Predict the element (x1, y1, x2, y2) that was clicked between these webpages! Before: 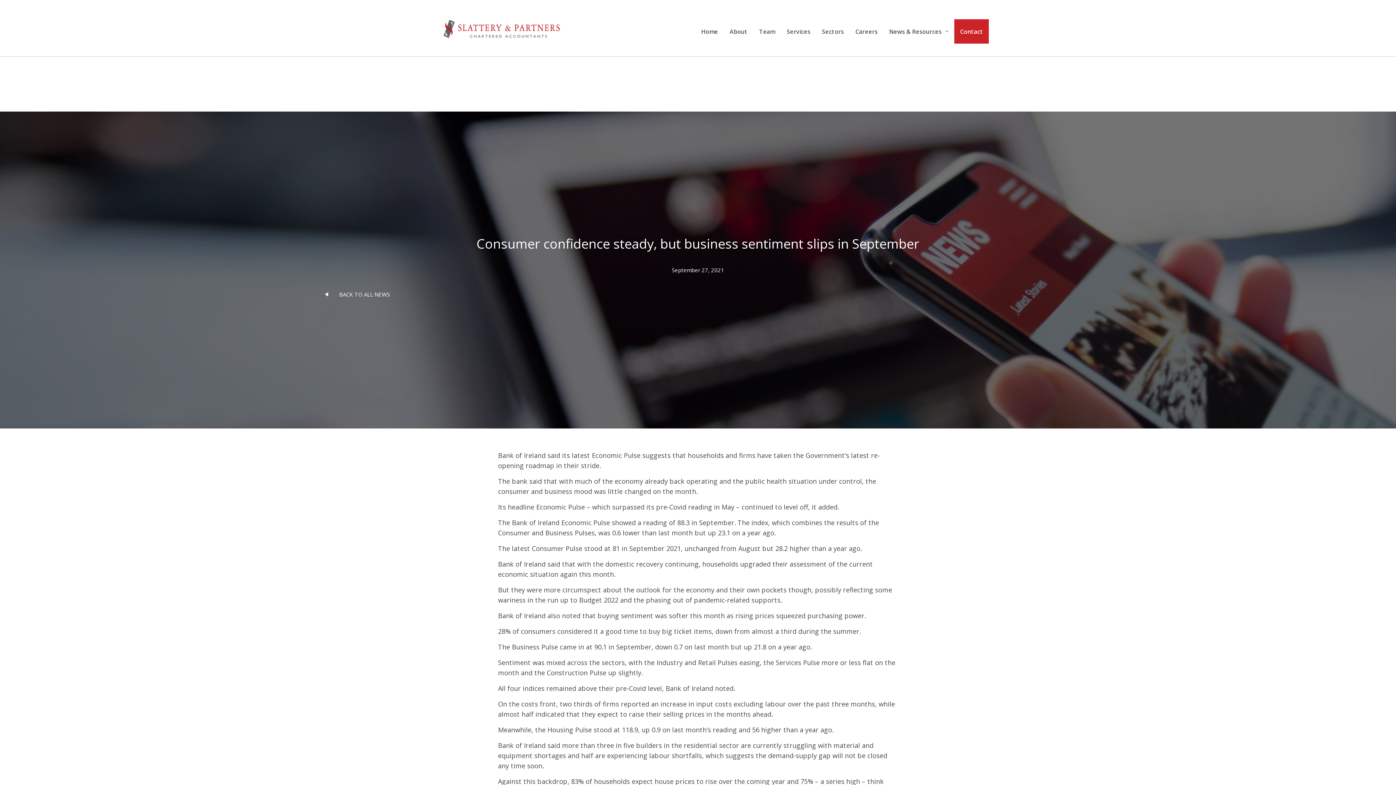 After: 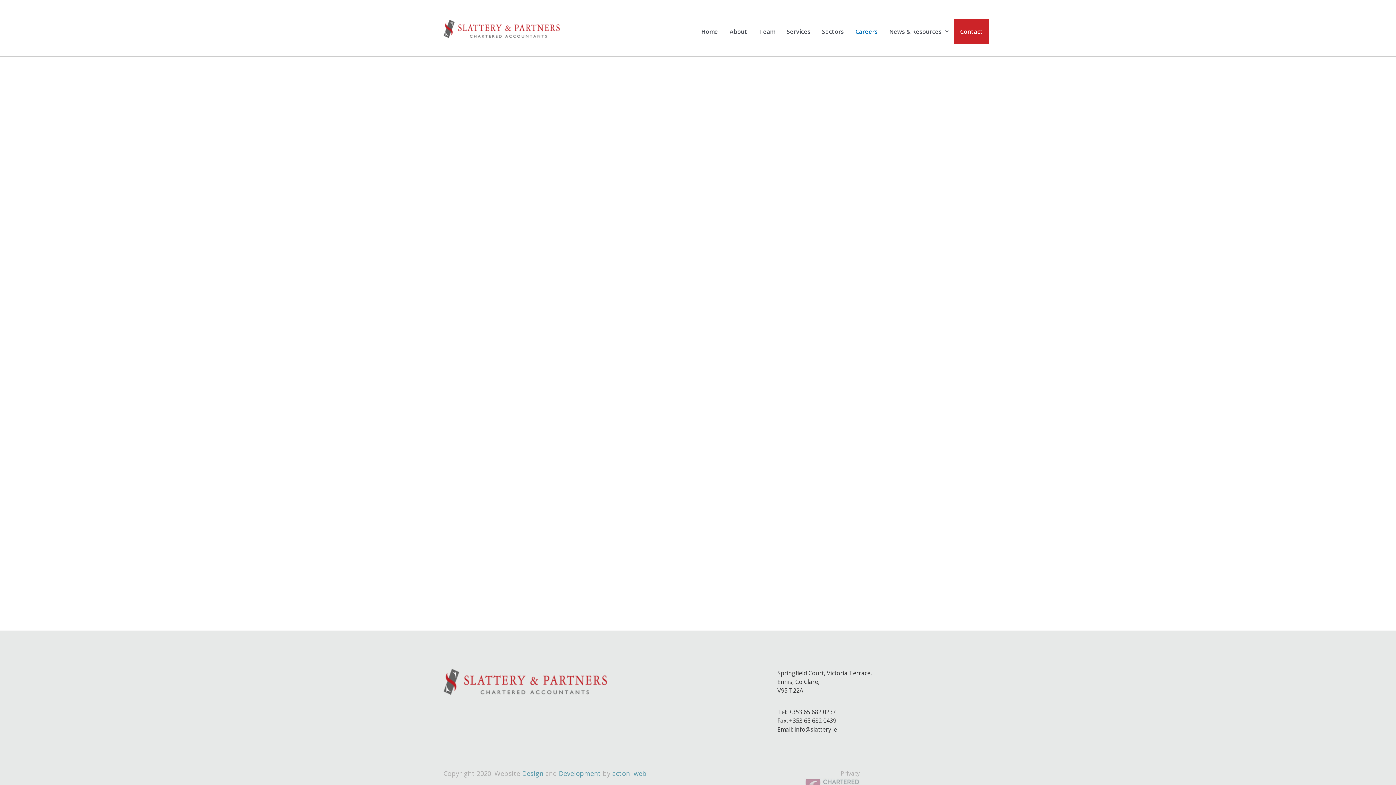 Action: label: Careers bbox: (849, 19, 883, 43)